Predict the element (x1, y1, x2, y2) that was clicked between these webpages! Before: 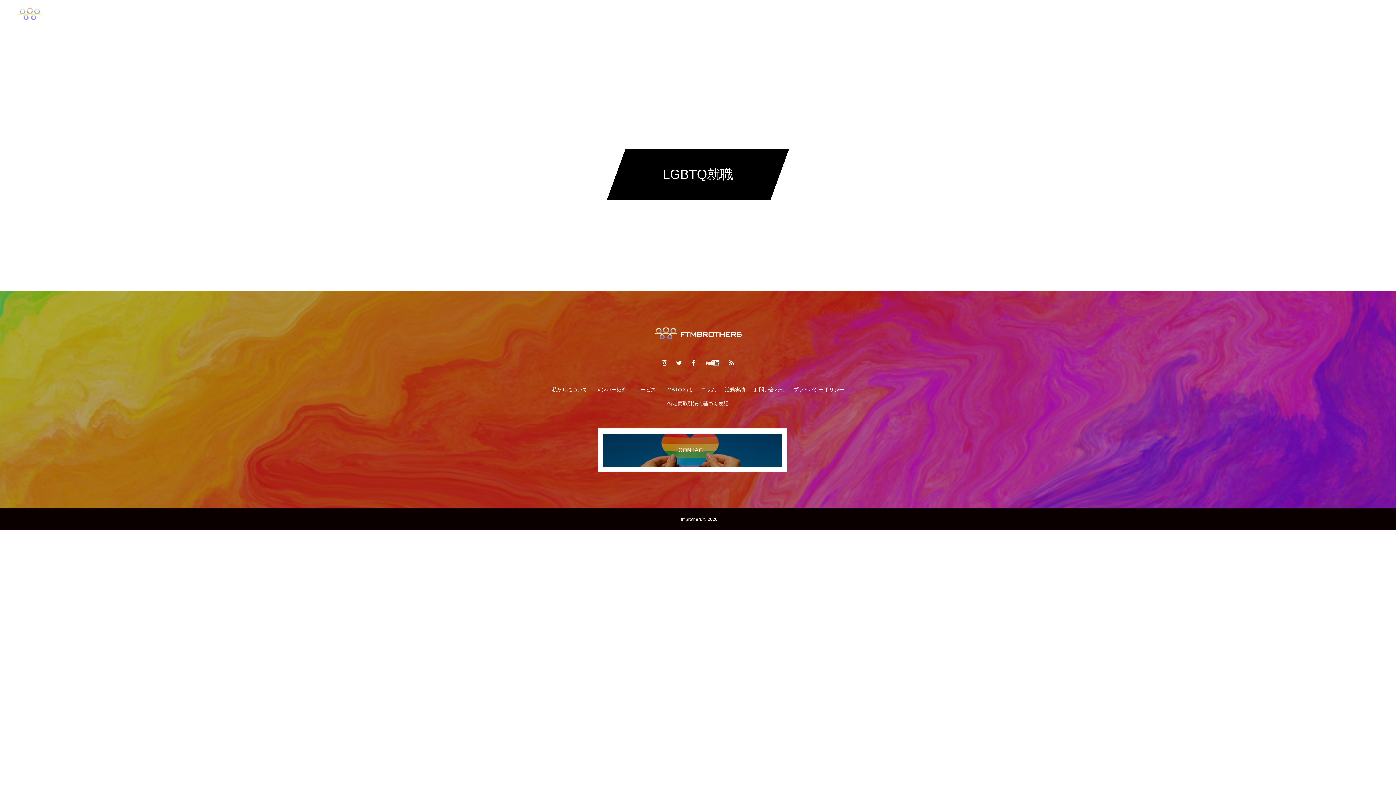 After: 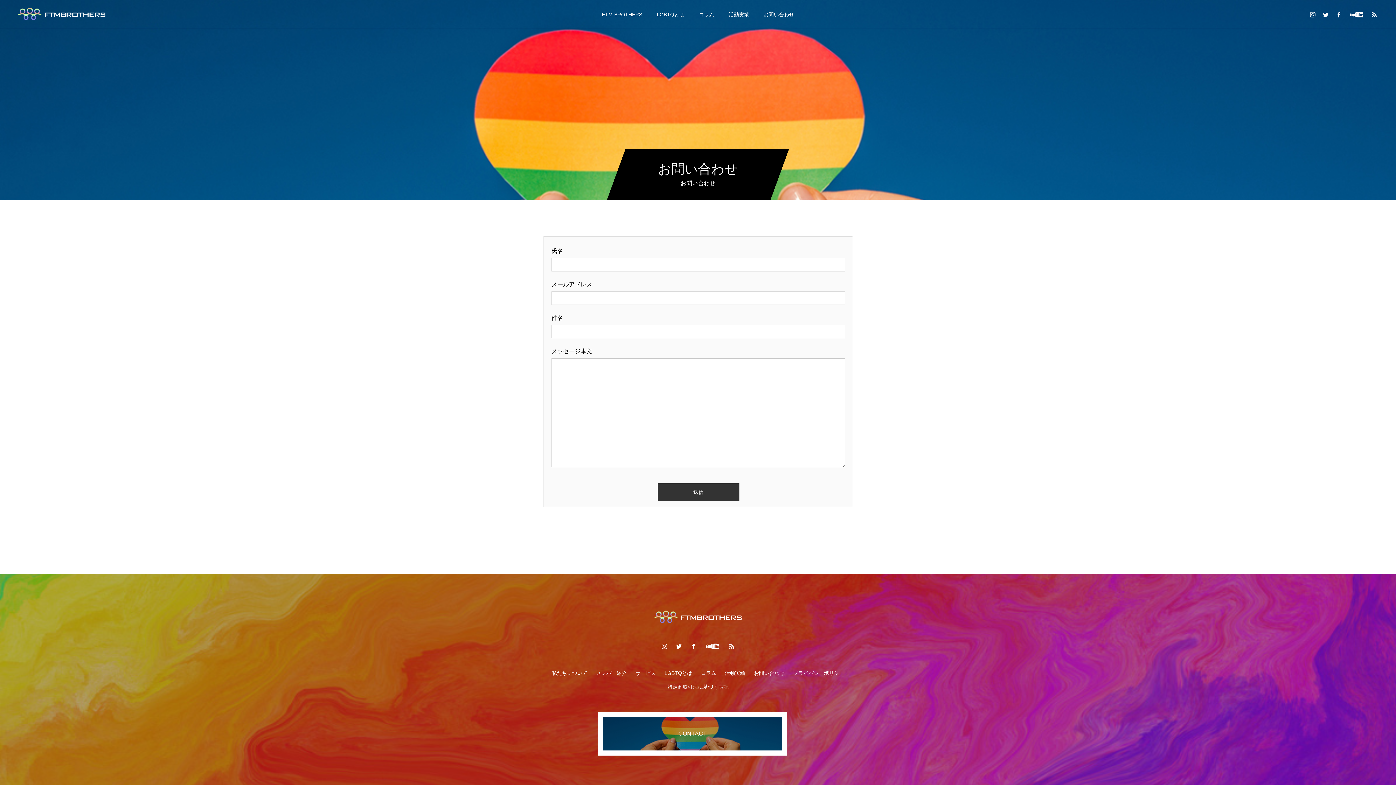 Action: bbox: (756, 0, 801, 29) label: お問い合わせ